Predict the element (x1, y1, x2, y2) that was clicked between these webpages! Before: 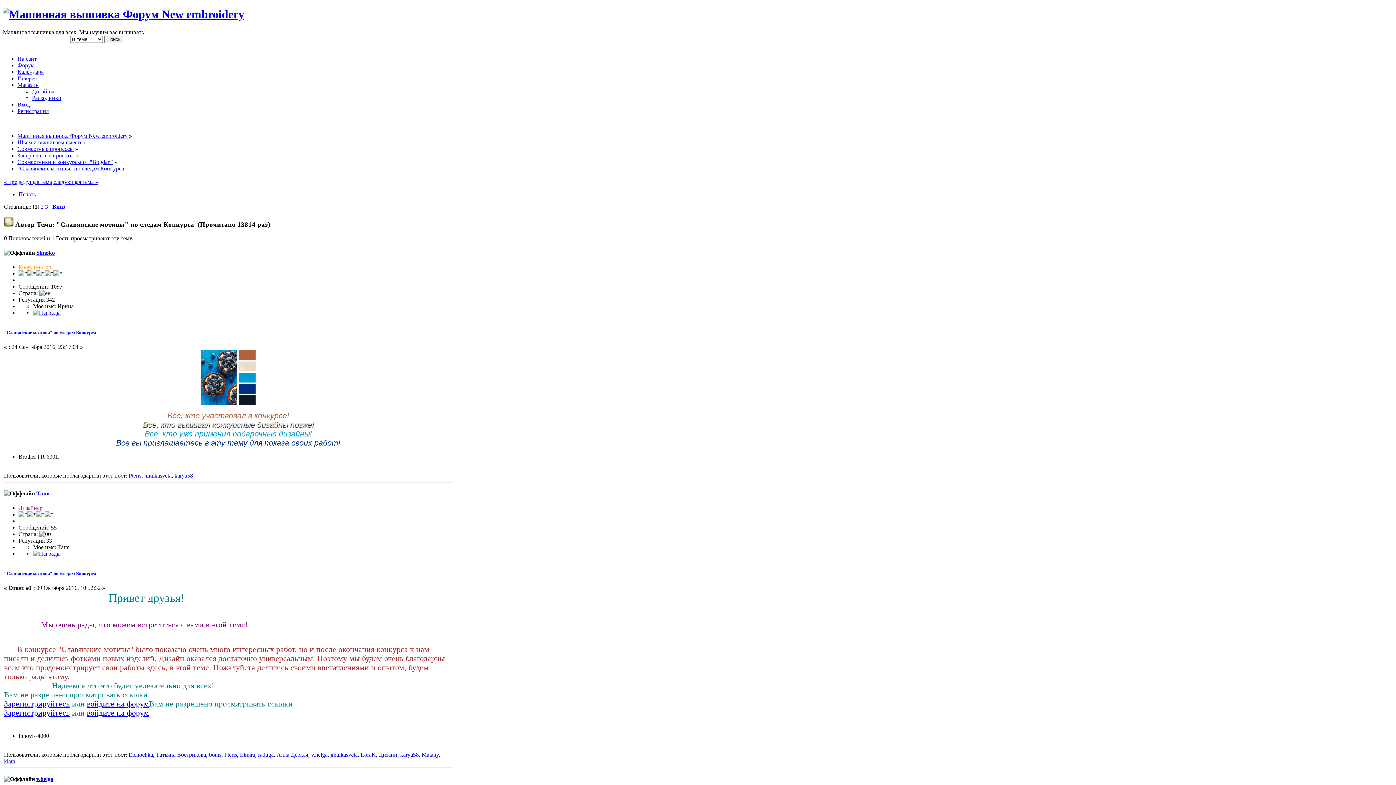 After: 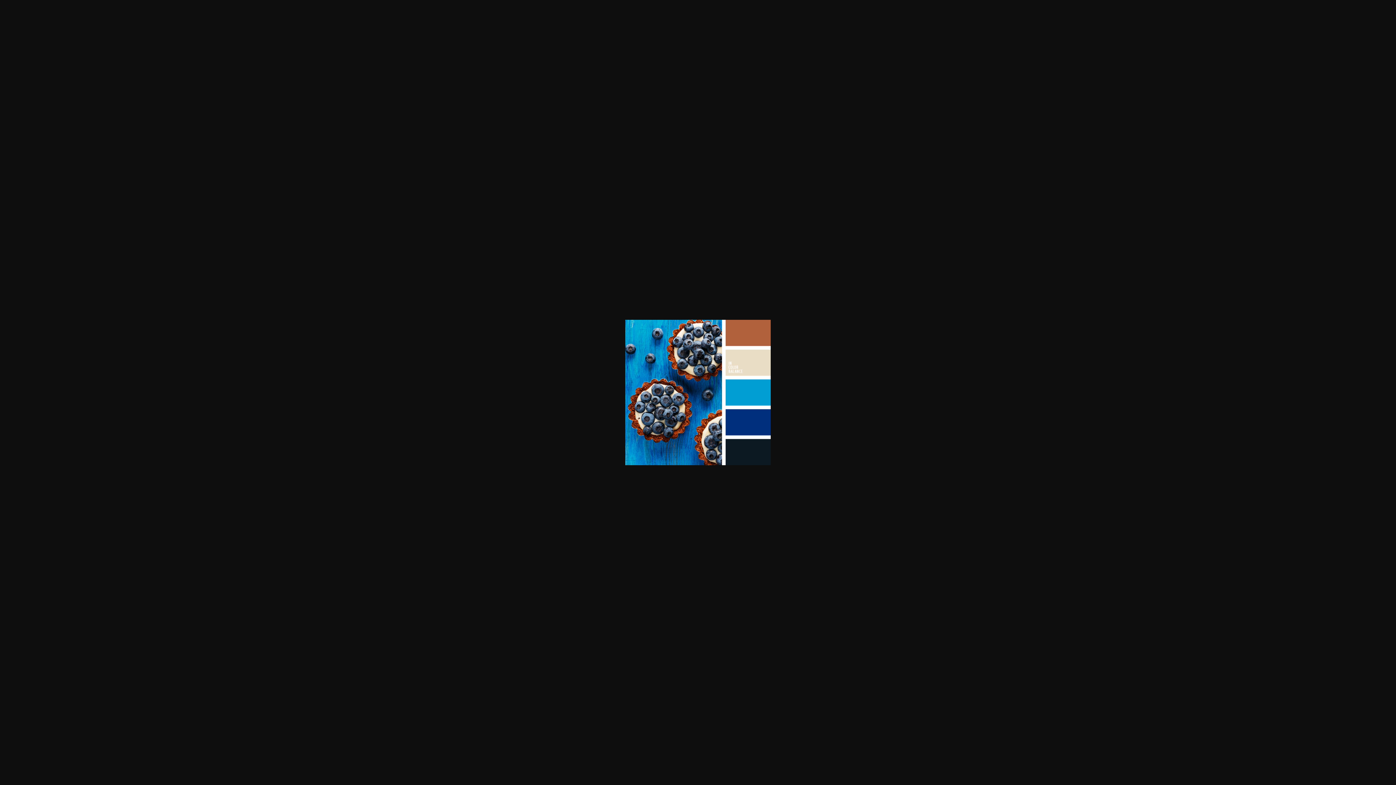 Action: bbox: (201, 400, 255, 406)